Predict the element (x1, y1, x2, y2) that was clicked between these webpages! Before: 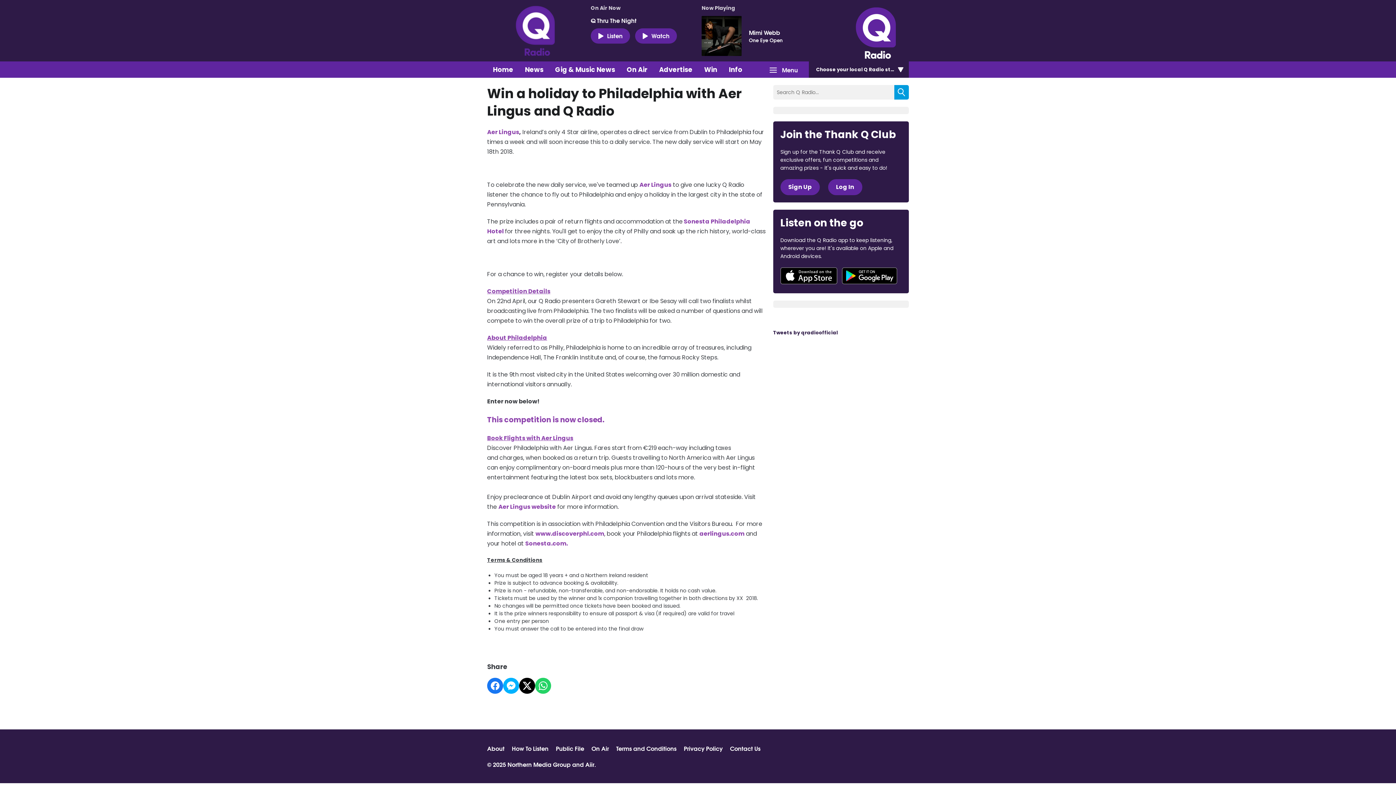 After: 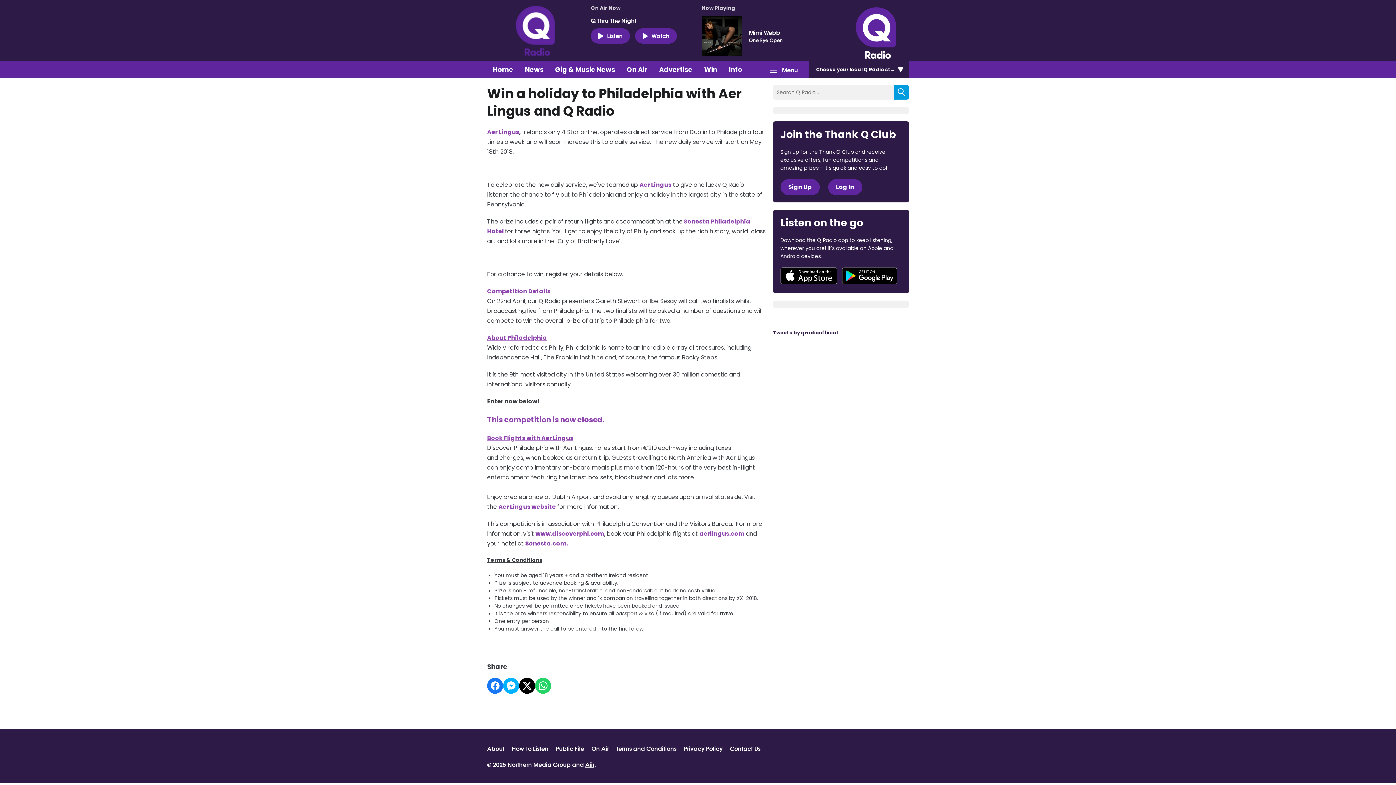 Action: label: Aiir bbox: (585, 759, 594, 769)